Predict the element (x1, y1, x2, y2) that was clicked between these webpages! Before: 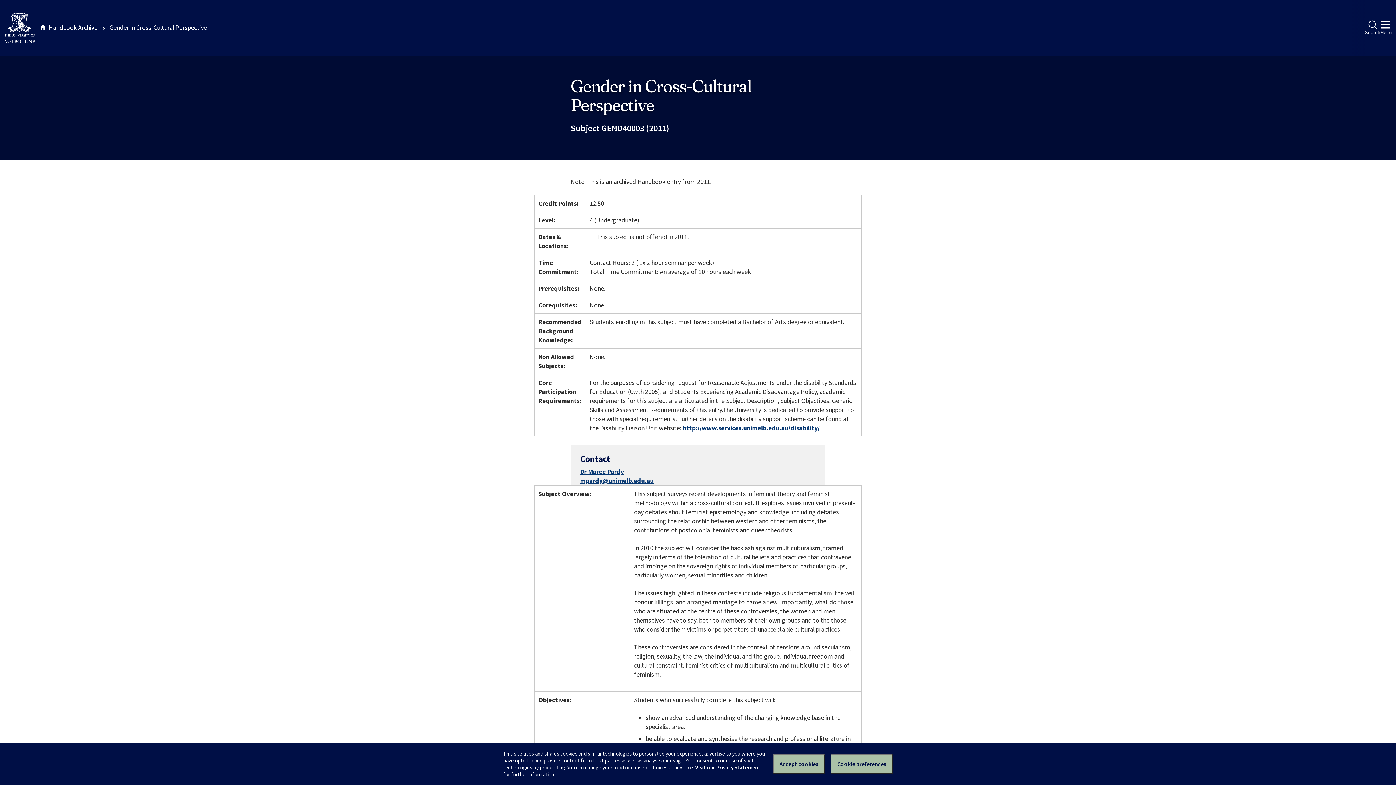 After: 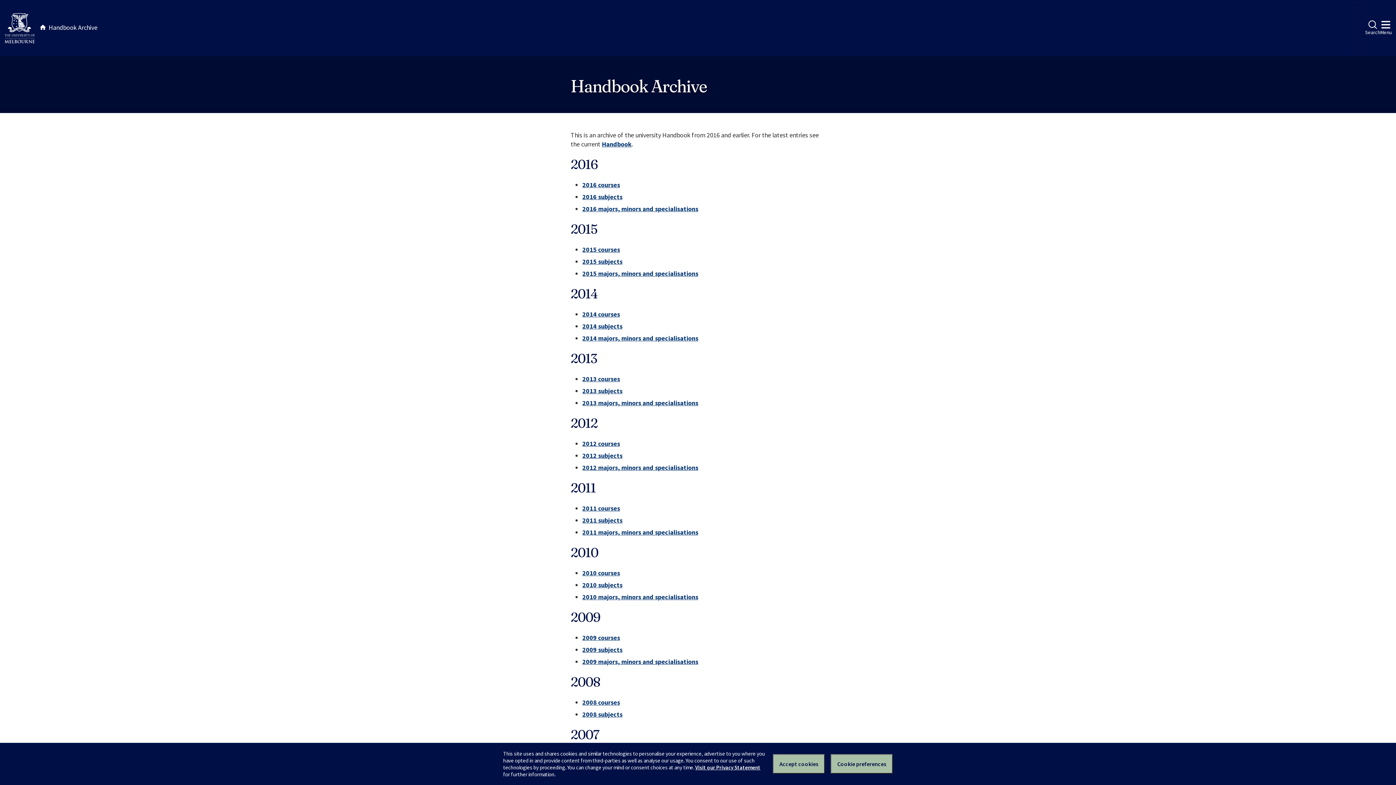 Action: label: Handbook Archive bbox: (39, 23, 97, 31)